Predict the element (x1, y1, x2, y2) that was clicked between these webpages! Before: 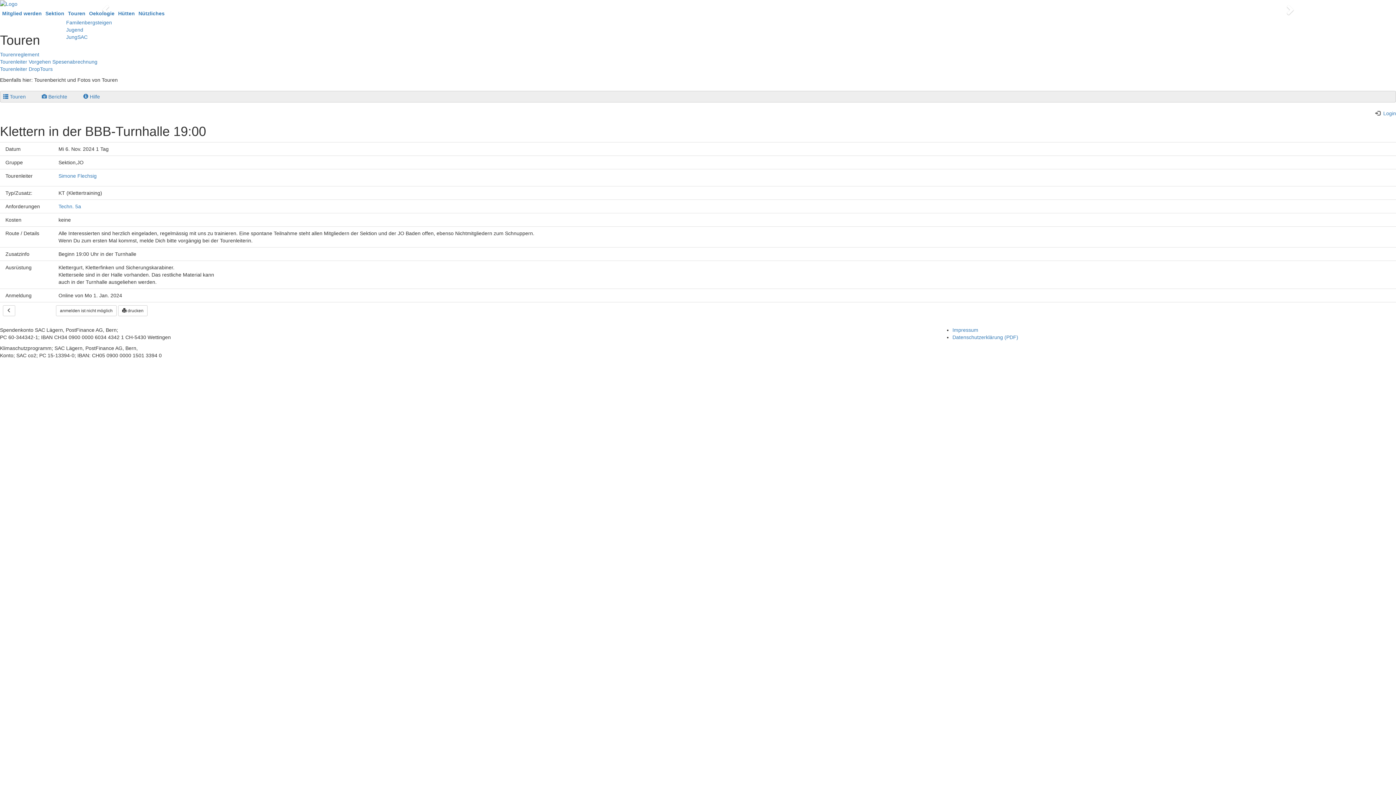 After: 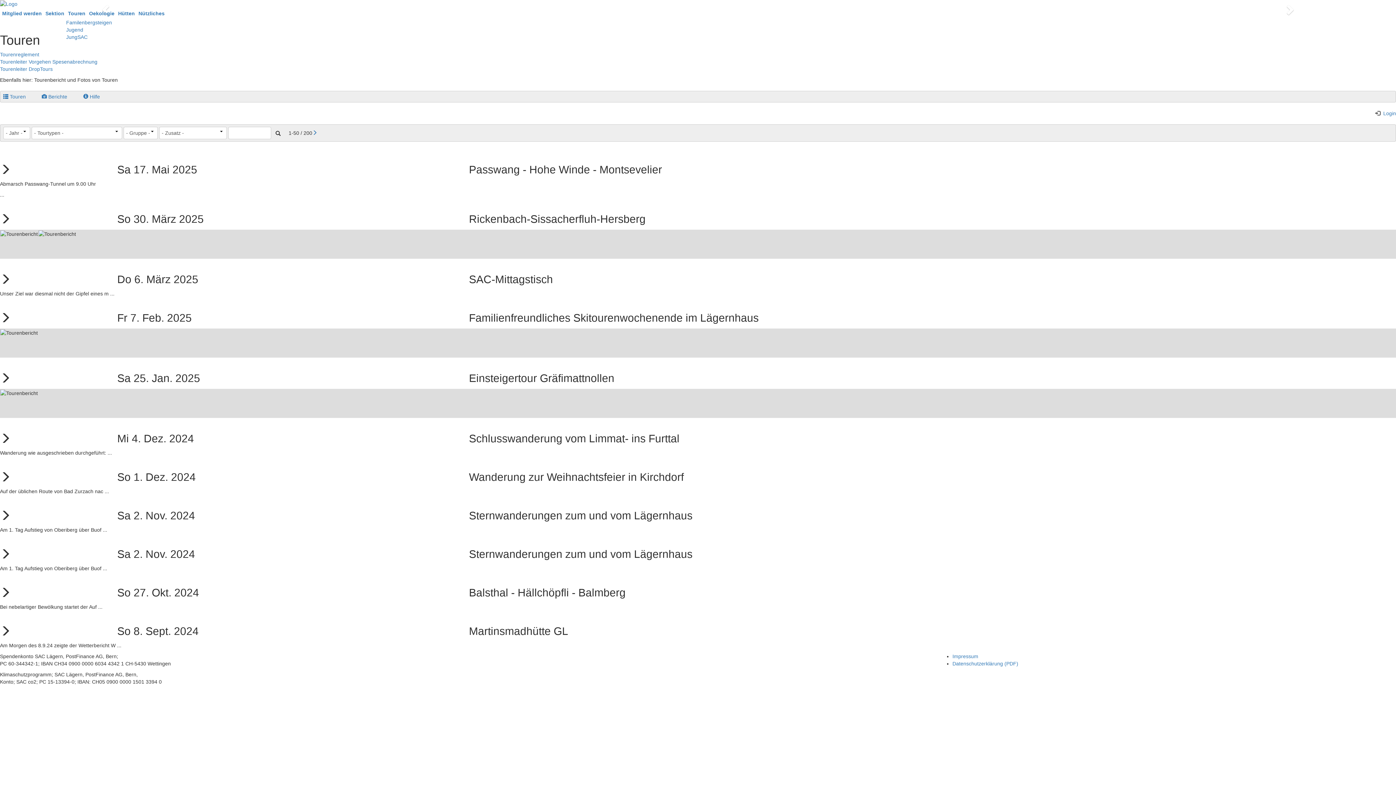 Action: label: Berichte bbox: (41, 93, 67, 100)